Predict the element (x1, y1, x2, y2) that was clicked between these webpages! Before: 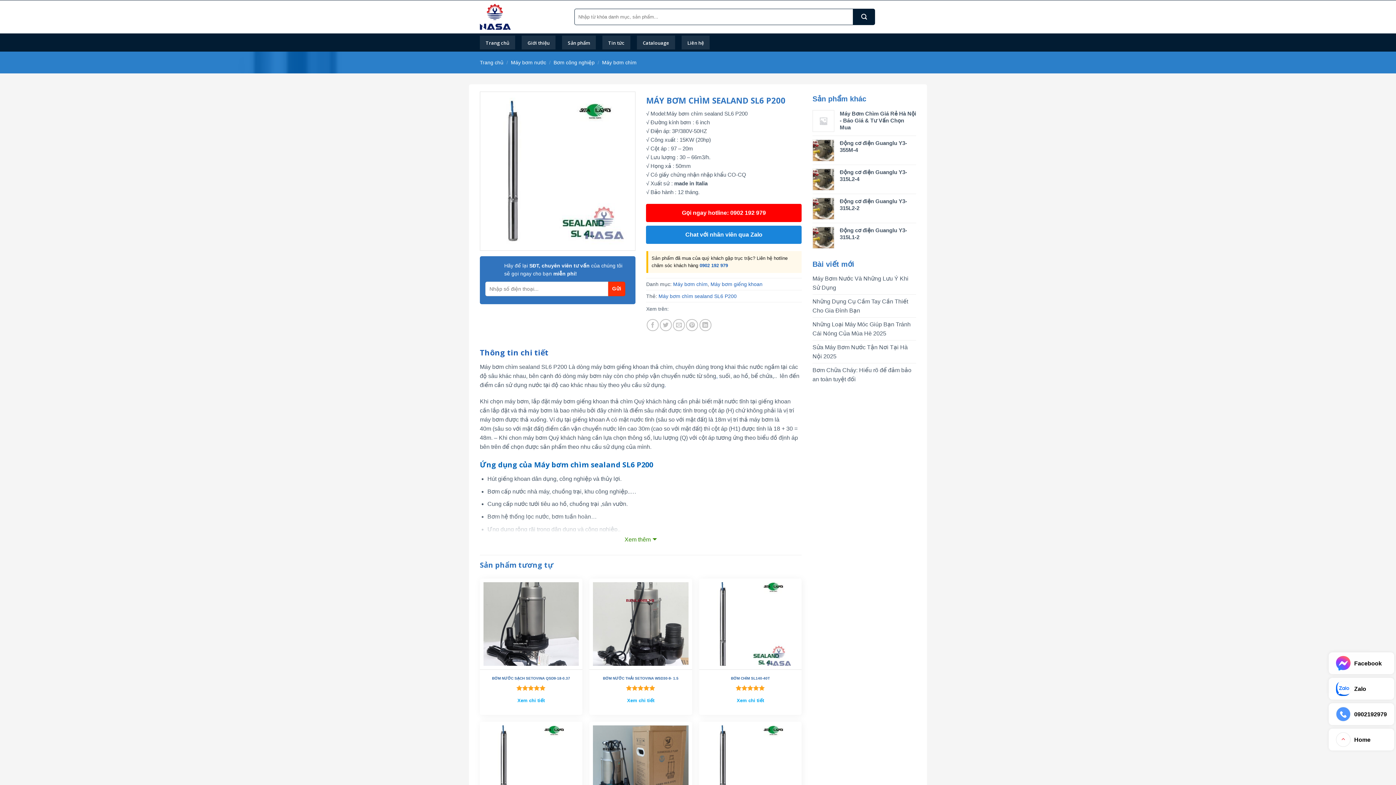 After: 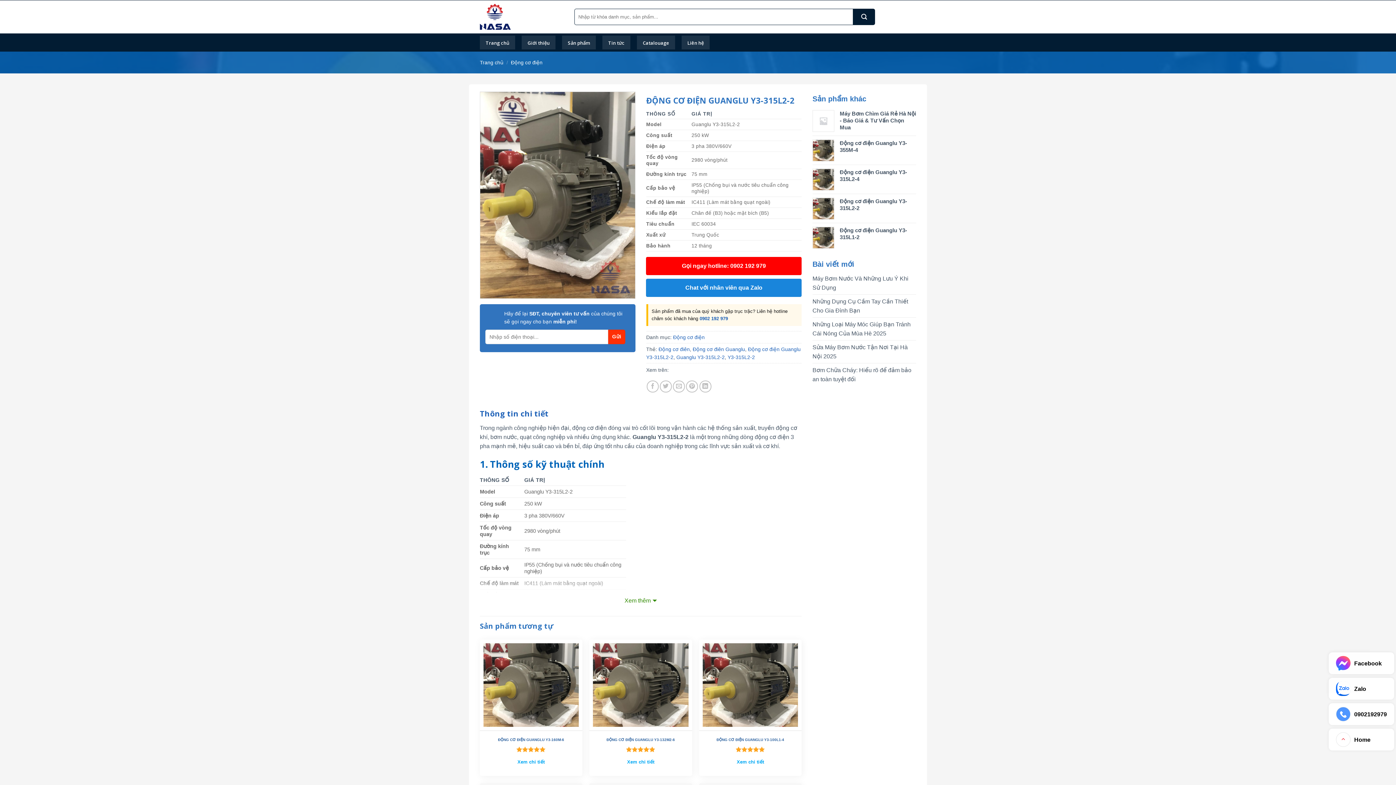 Action: bbox: (840, 197, 916, 211) label: Động cơ điện Guanglu Y3-315L2-2